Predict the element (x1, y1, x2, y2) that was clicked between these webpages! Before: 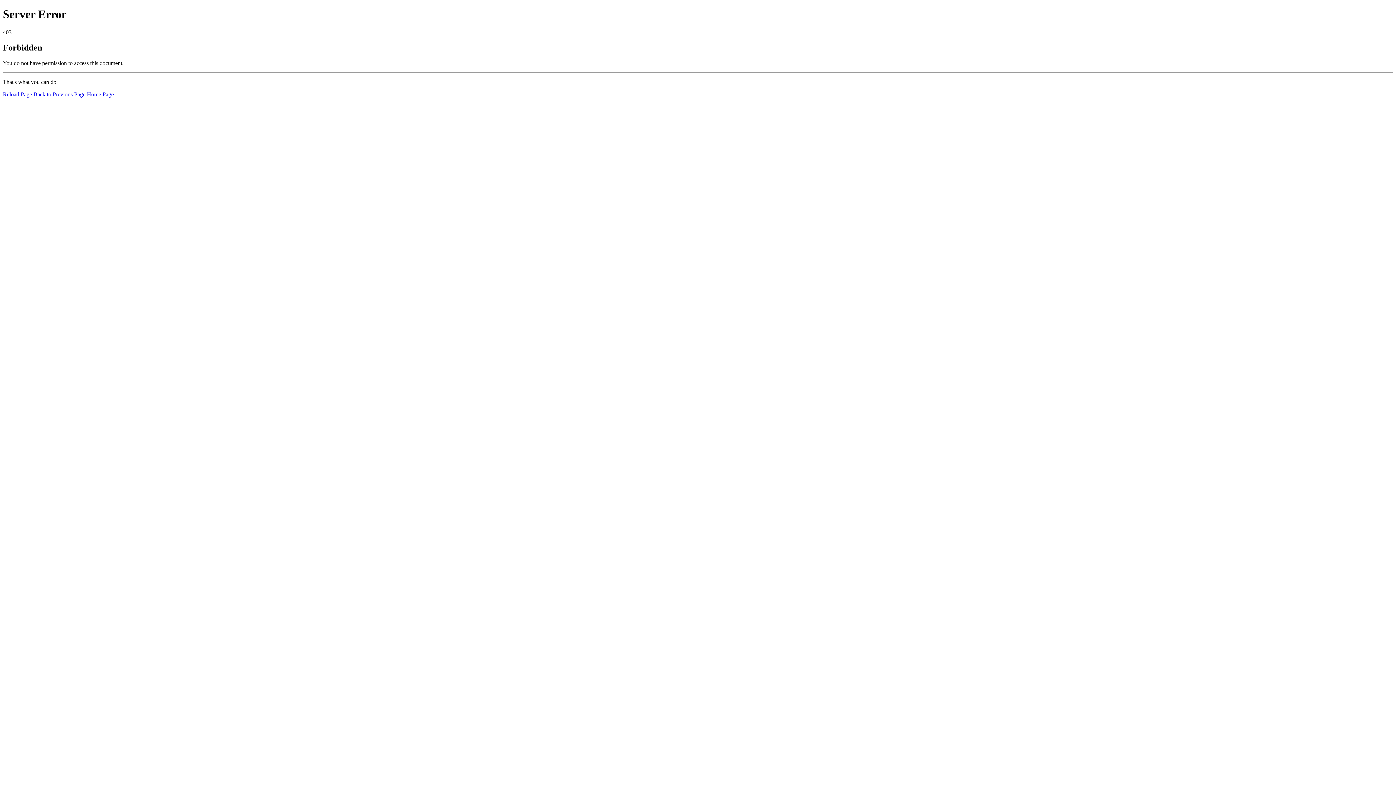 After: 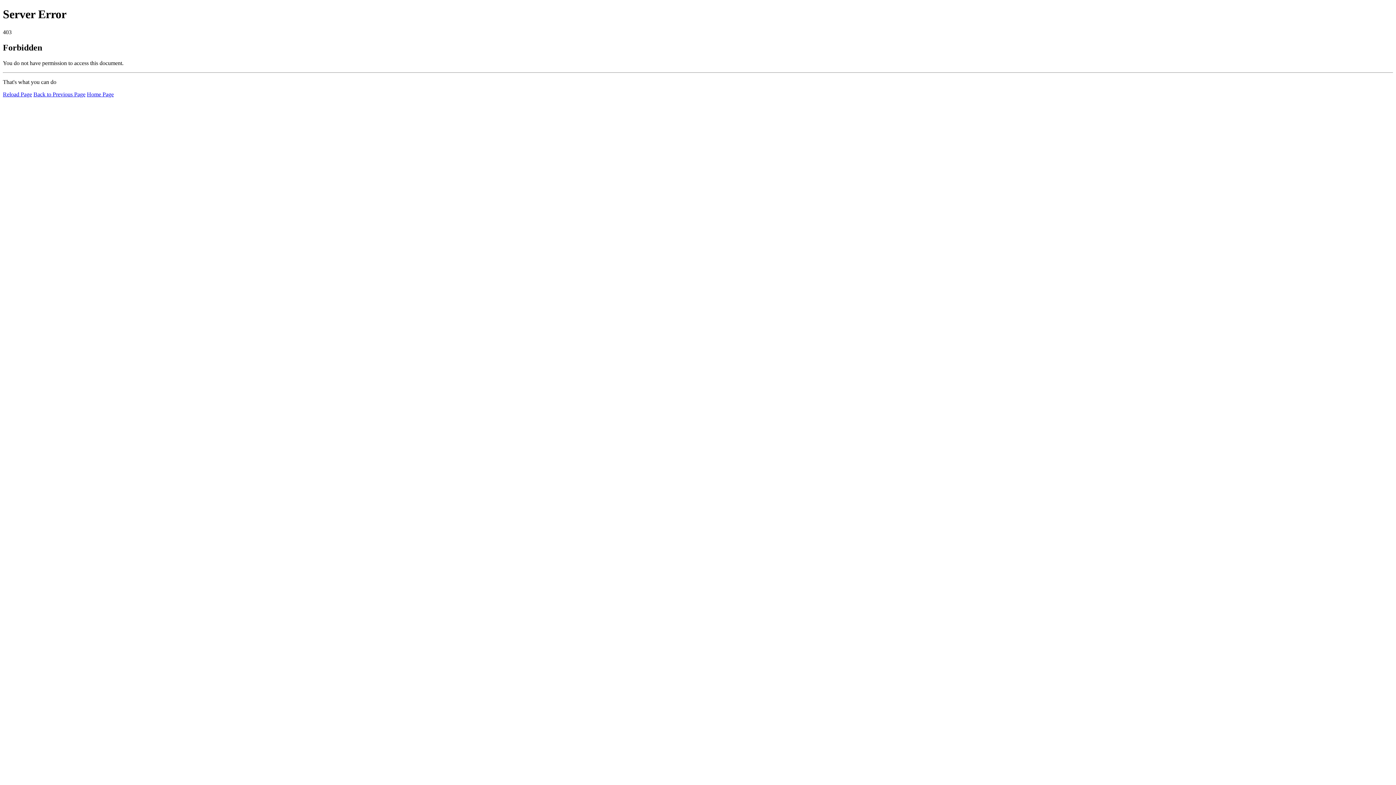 Action: label: Reload Page bbox: (2, 91, 32, 97)